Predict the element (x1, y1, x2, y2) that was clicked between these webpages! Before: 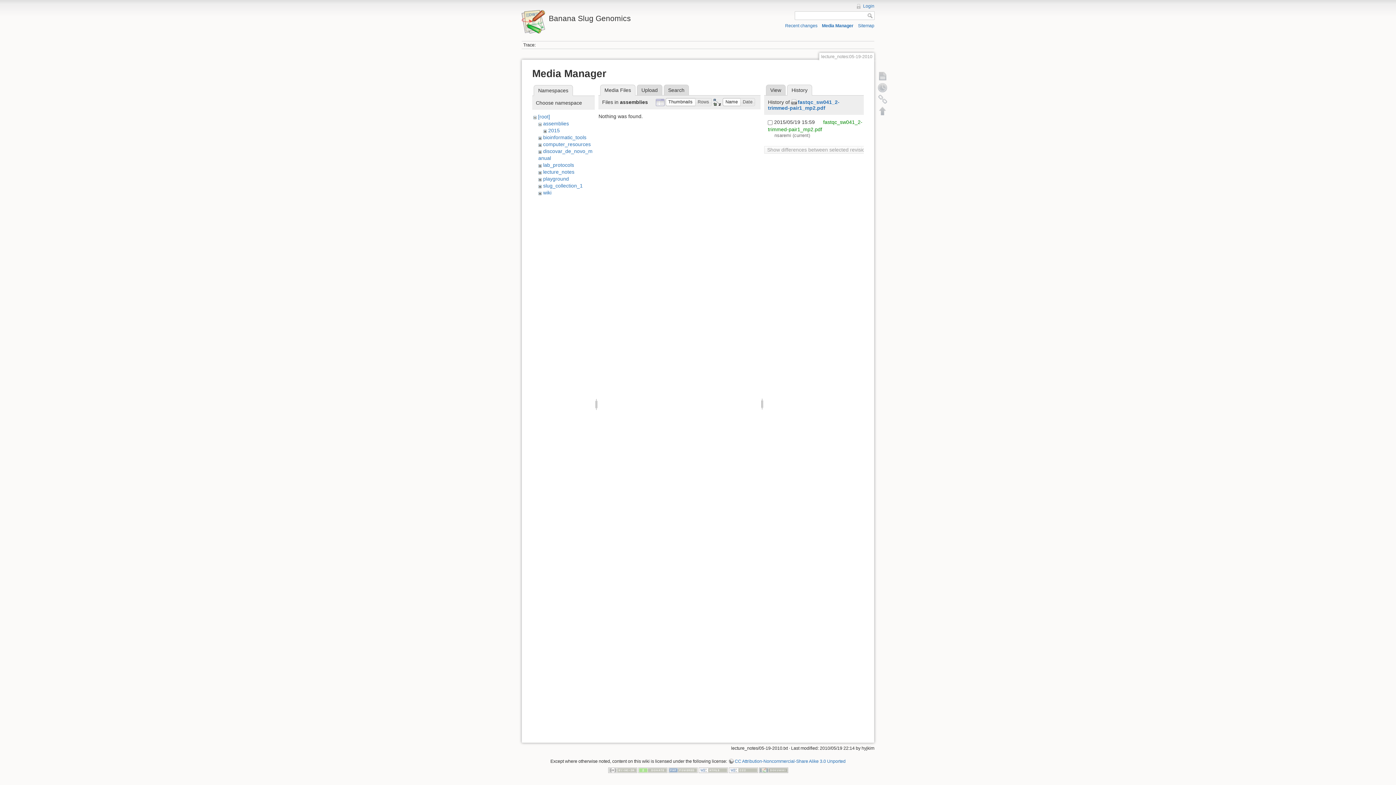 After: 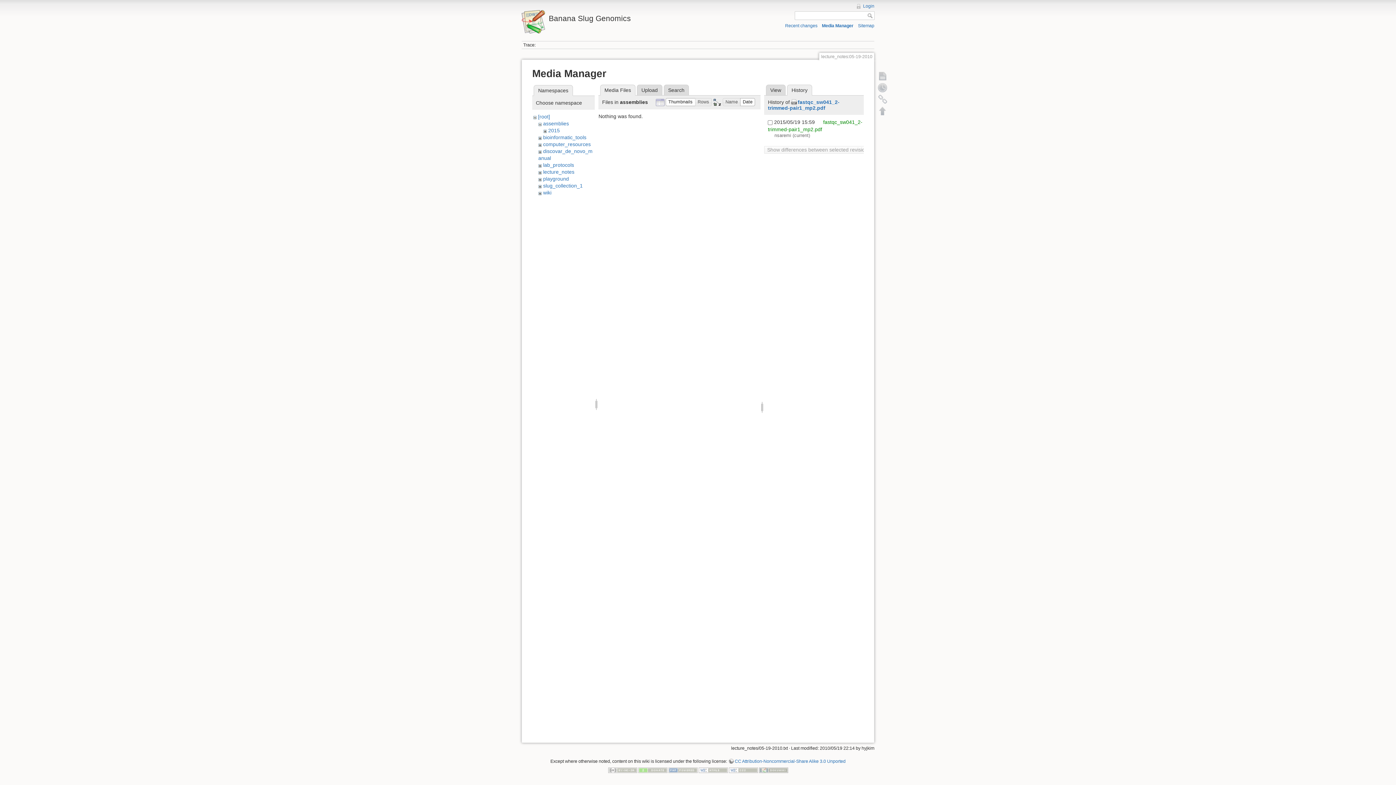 Action: label: Date bbox: (740, 98, 755, 106)